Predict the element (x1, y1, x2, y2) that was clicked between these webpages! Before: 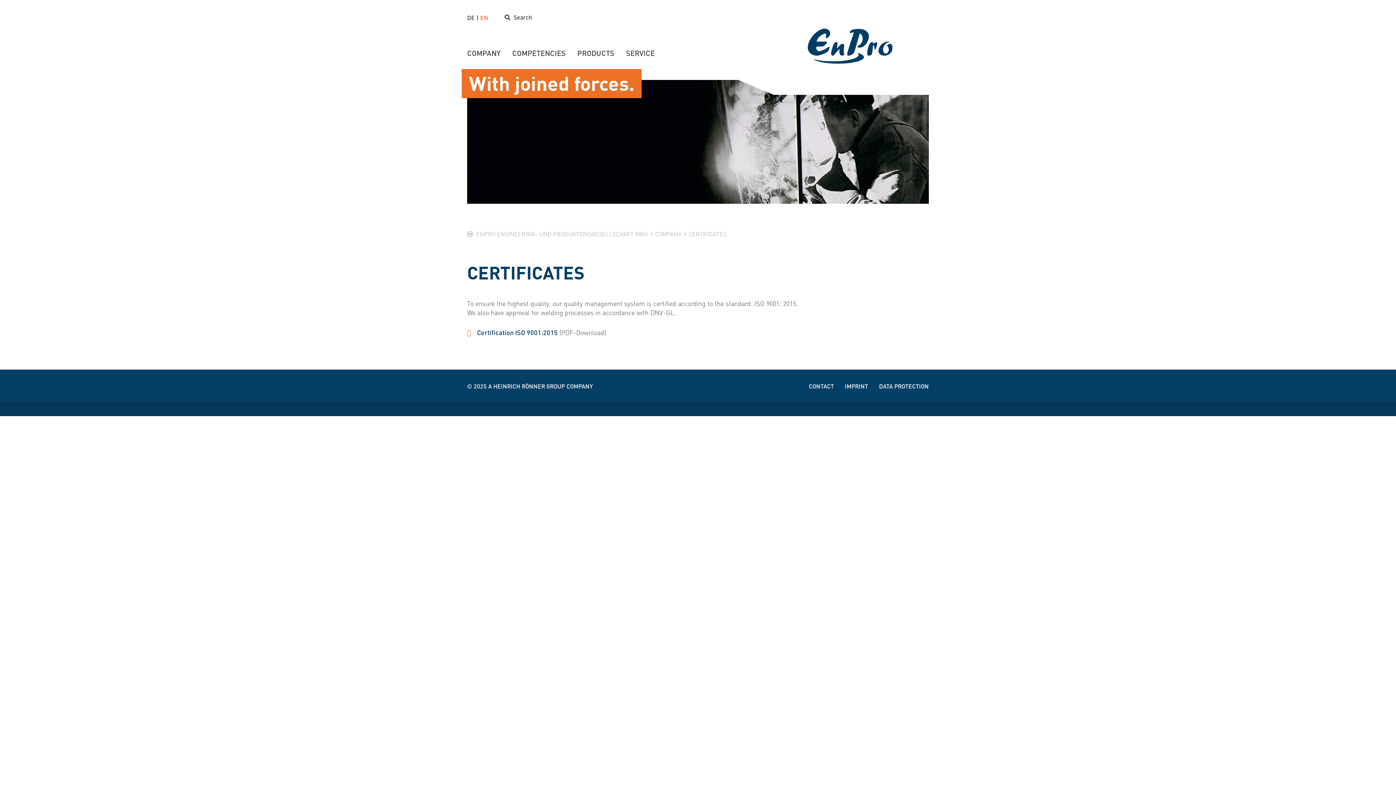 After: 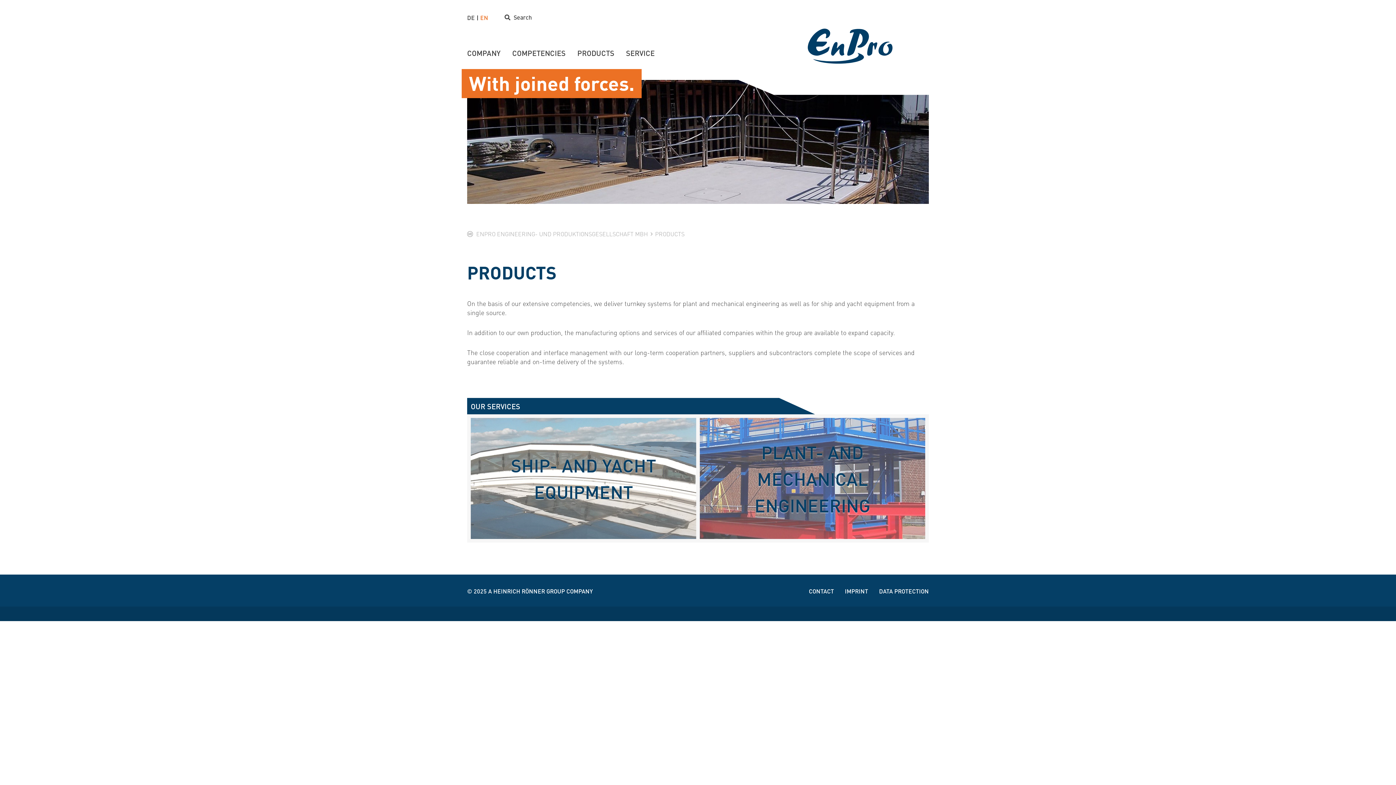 Action: label: PRODUCTS bbox: (577, 44, 614, 61)